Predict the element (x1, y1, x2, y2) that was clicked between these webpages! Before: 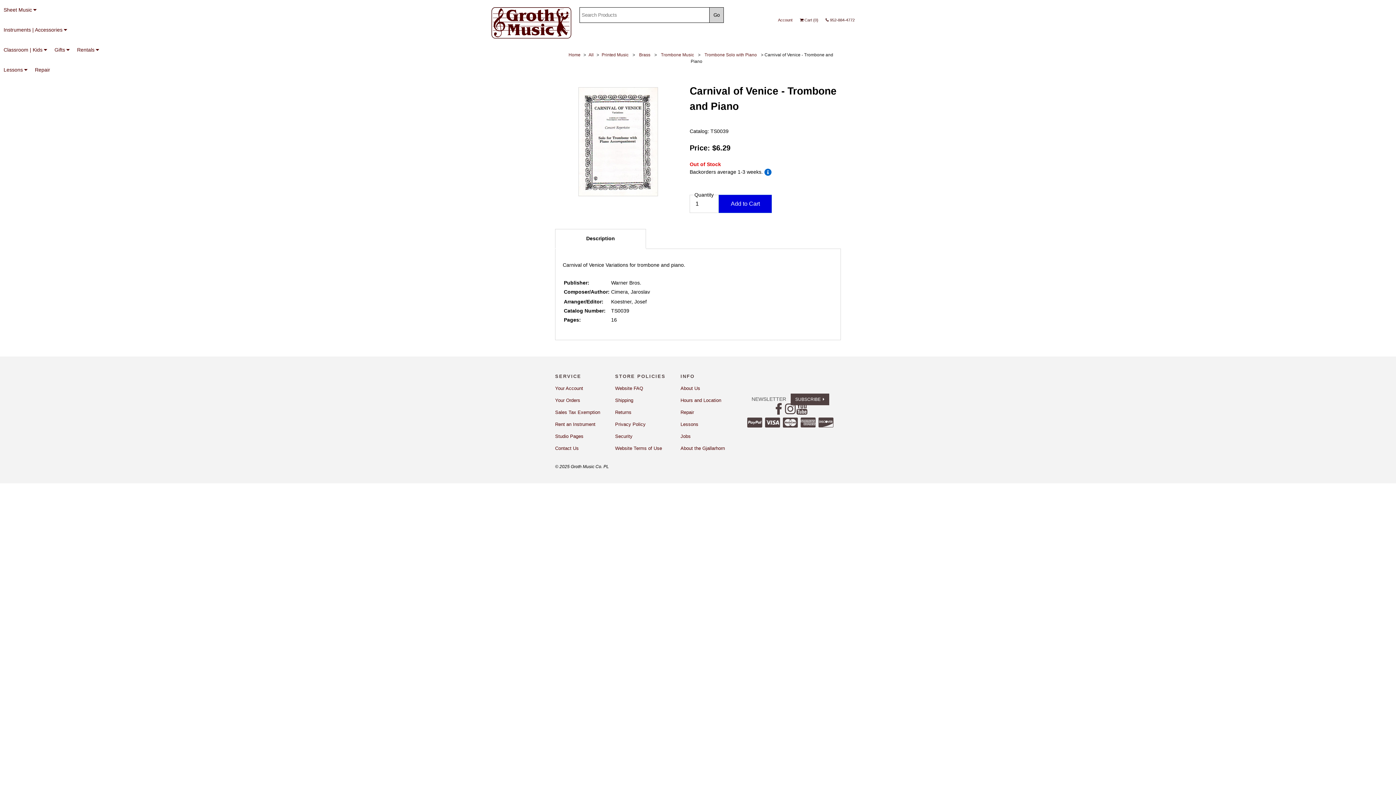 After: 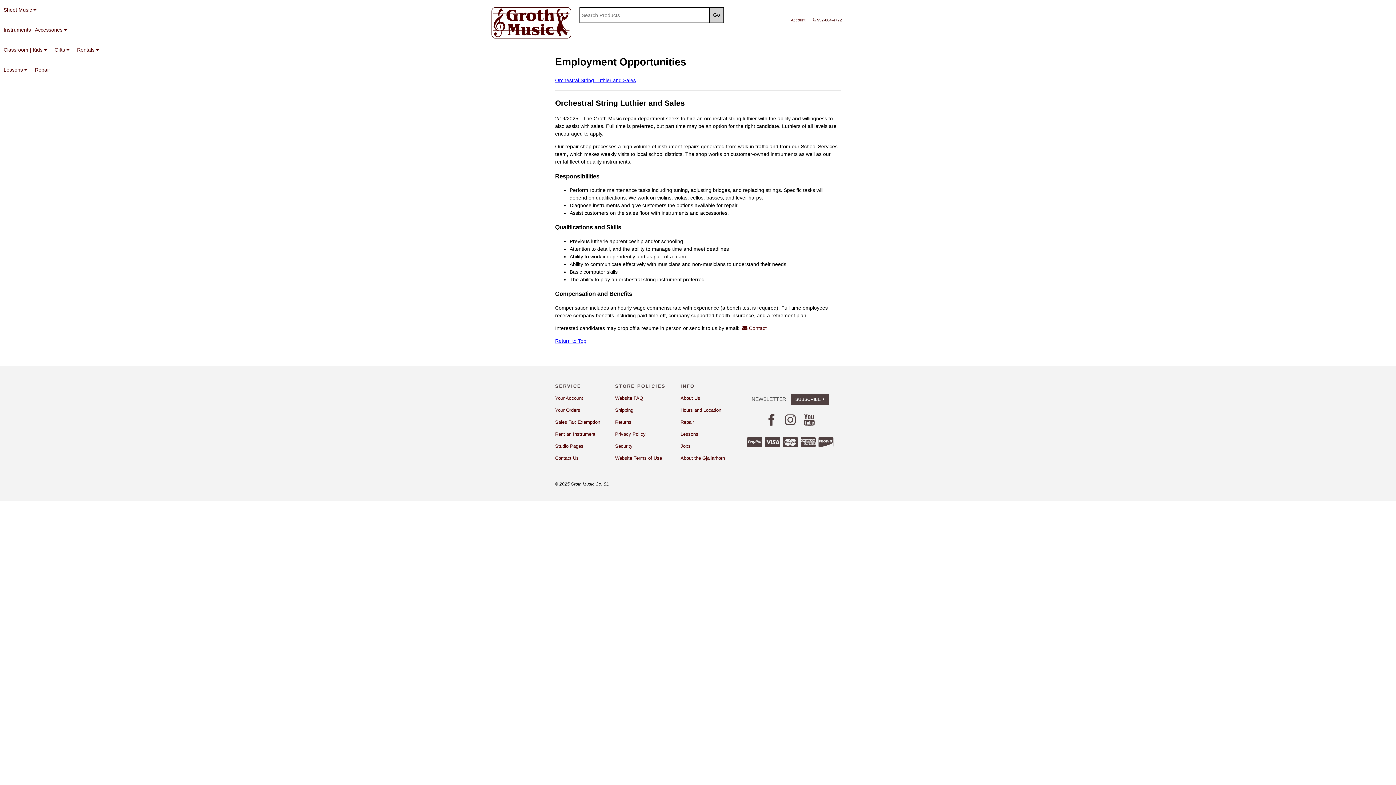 Action: label: Jobs bbox: (680, 433, 690, 439)